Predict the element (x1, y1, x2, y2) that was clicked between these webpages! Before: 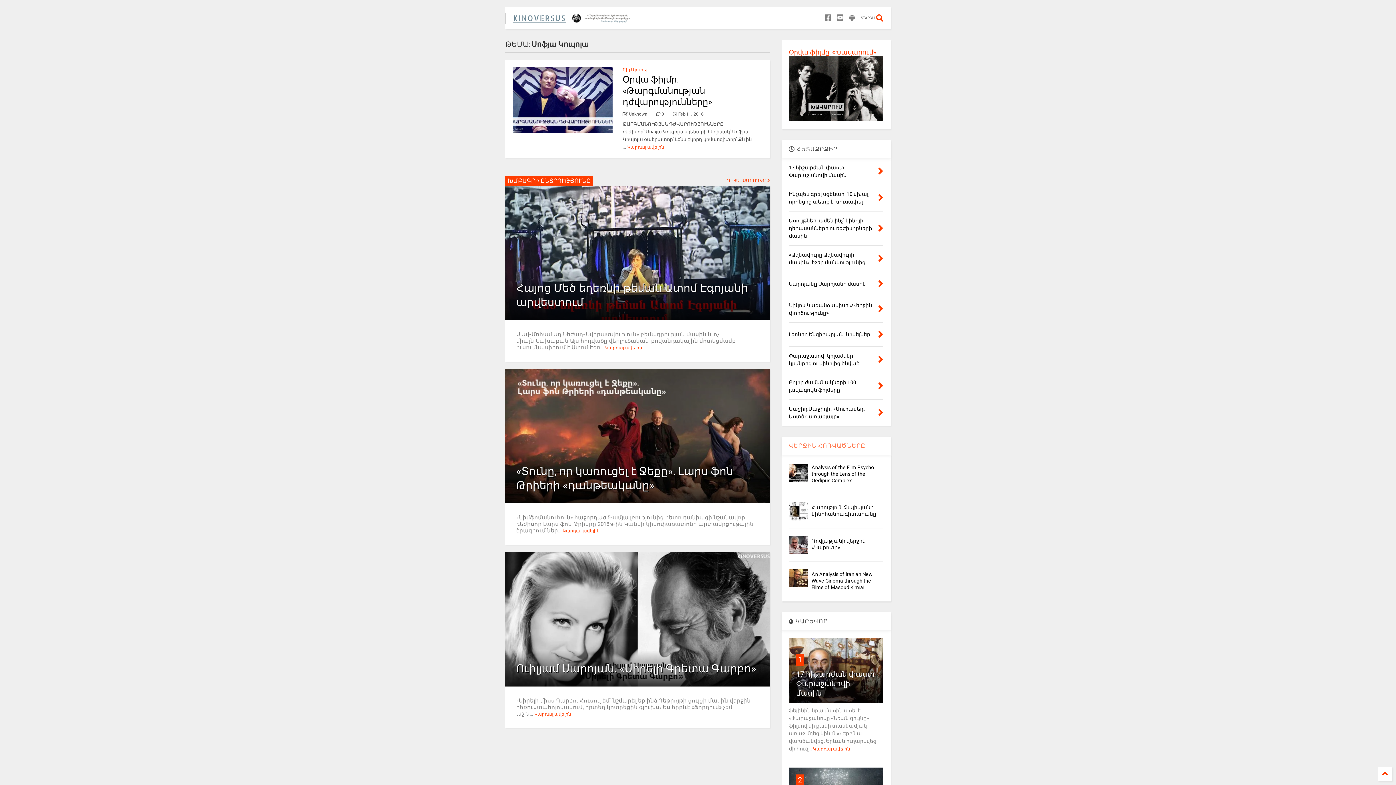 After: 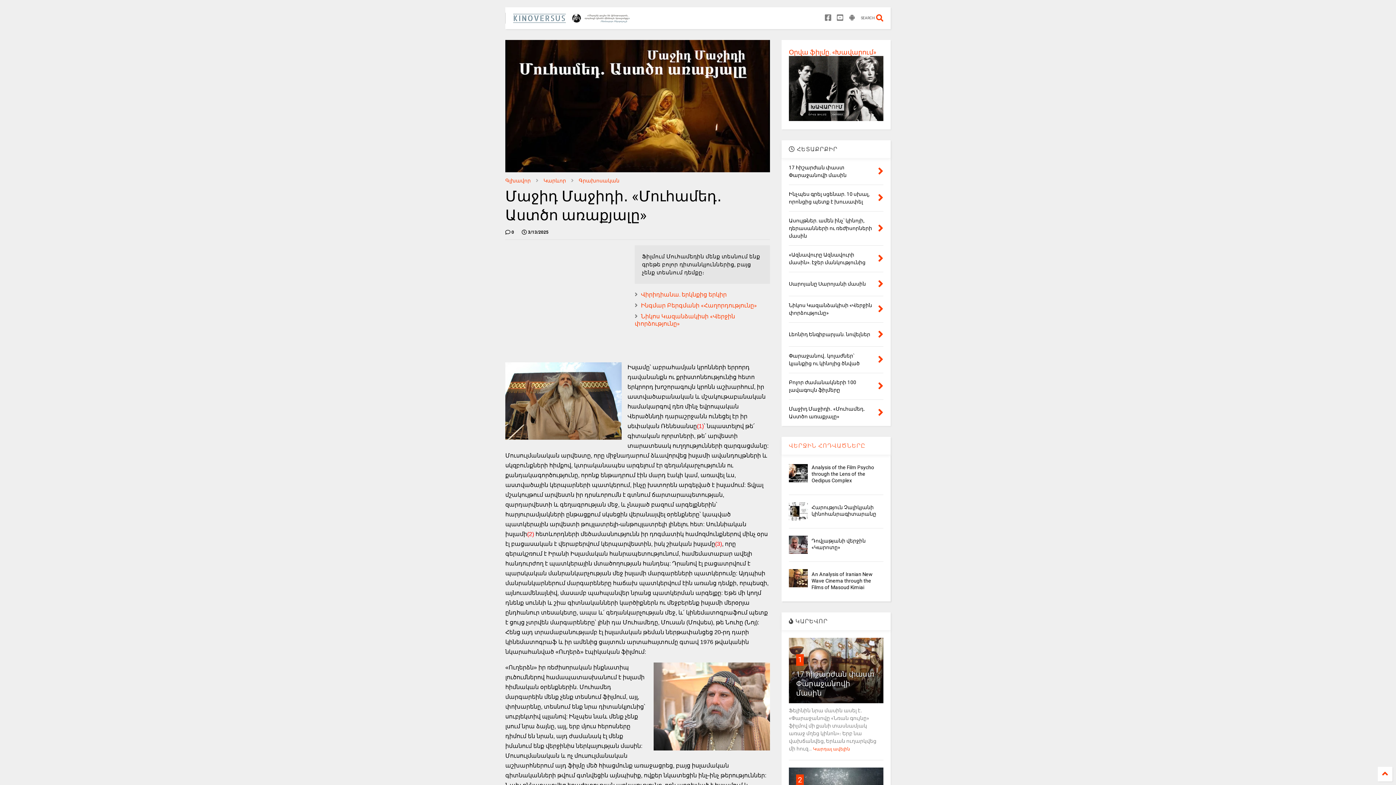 Action: bbox: (878, 406, 883, 419)